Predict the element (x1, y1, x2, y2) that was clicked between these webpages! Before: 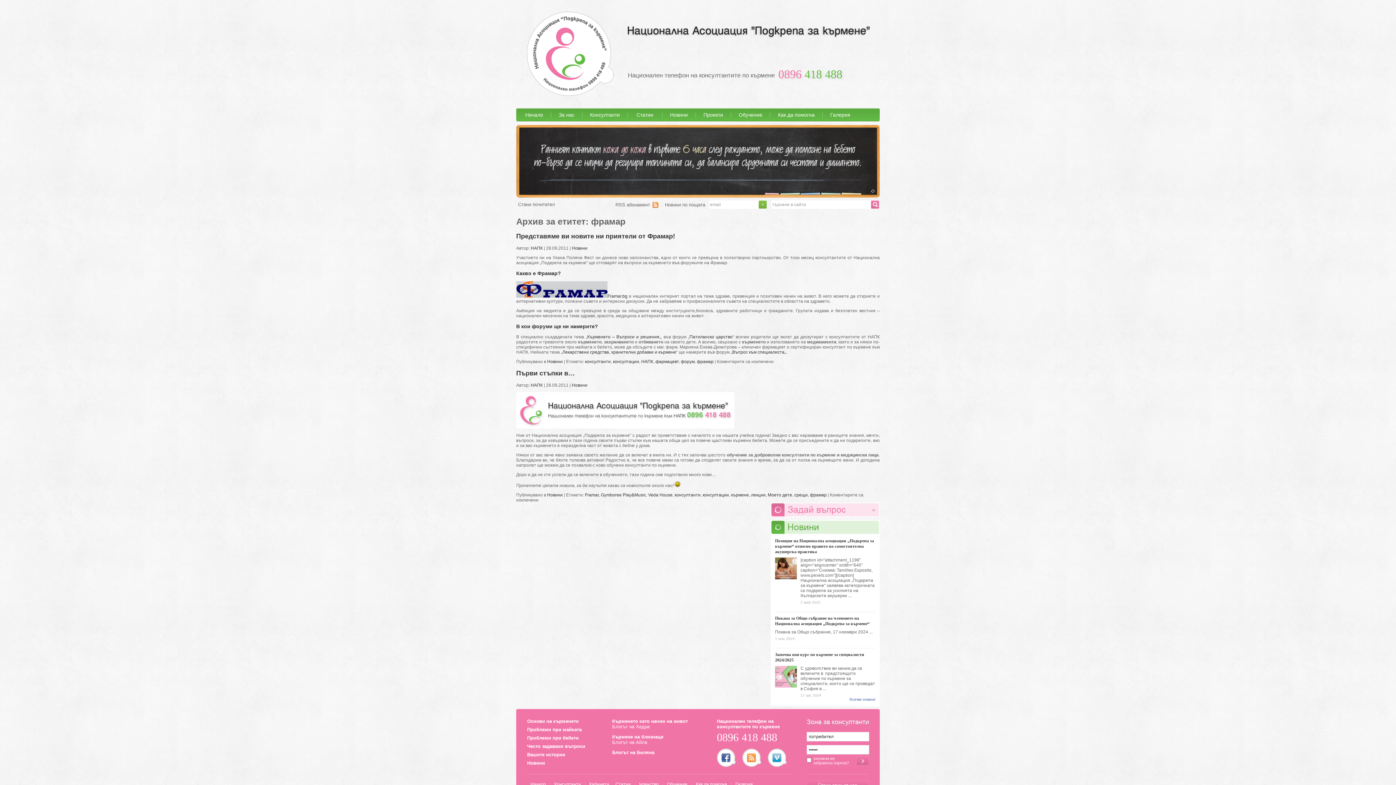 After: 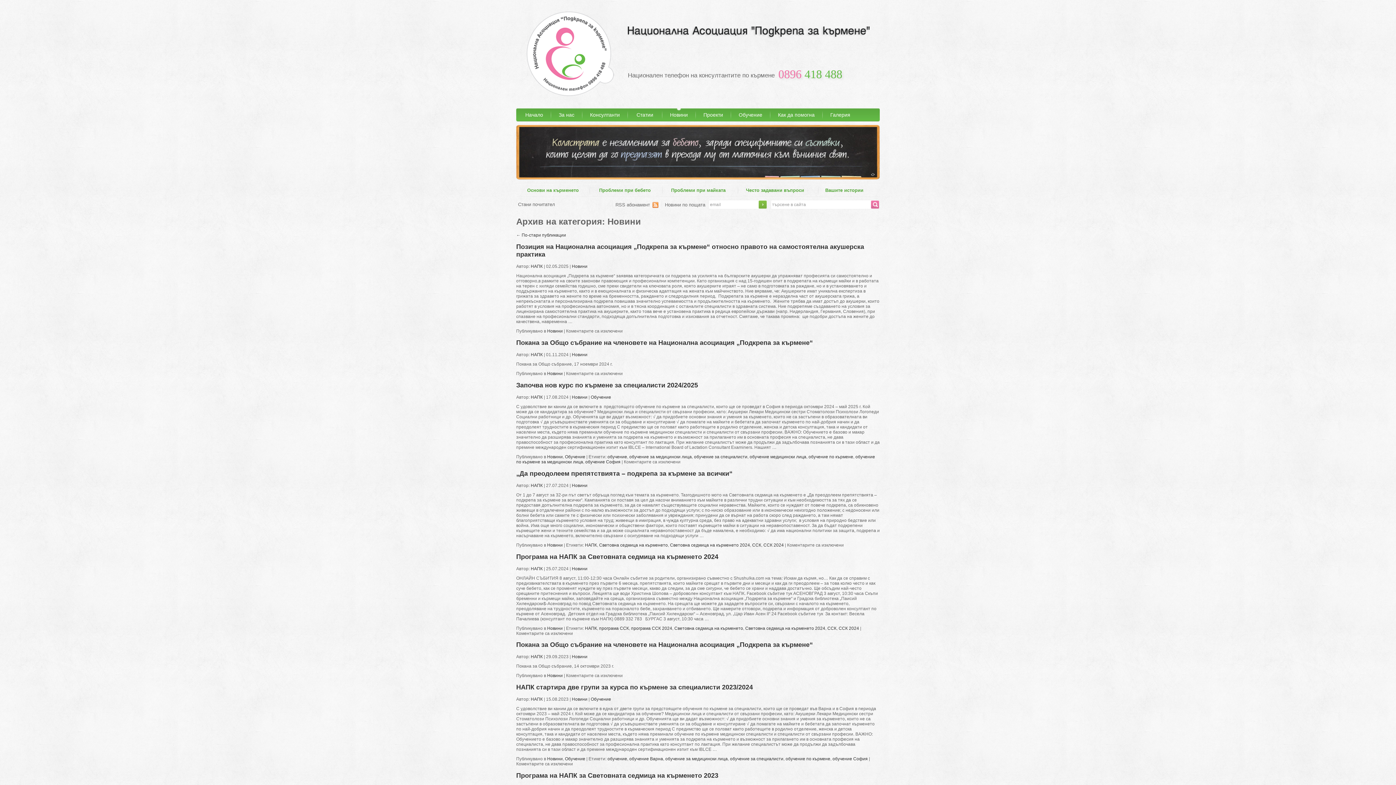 Action: label: Новини bbox: (662, 108, 695, 121)